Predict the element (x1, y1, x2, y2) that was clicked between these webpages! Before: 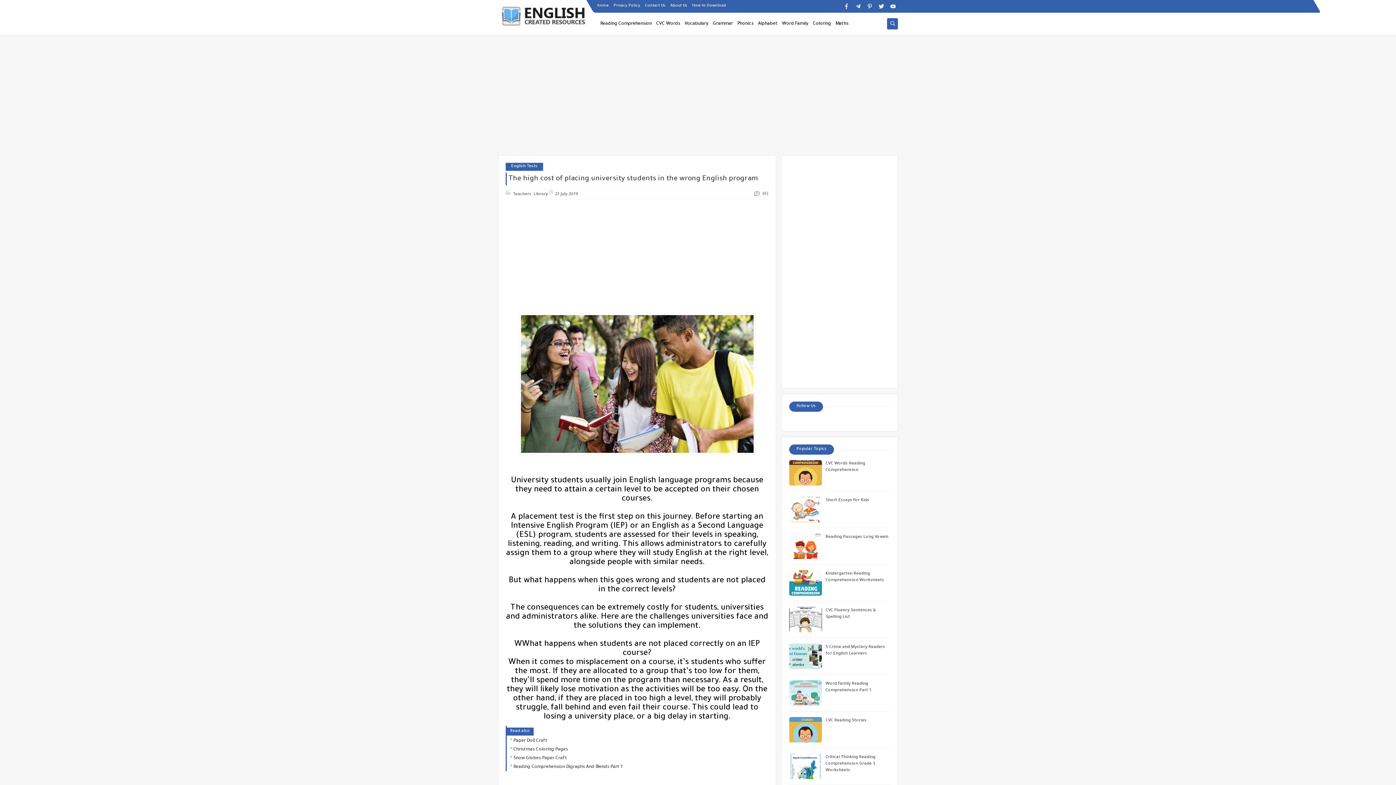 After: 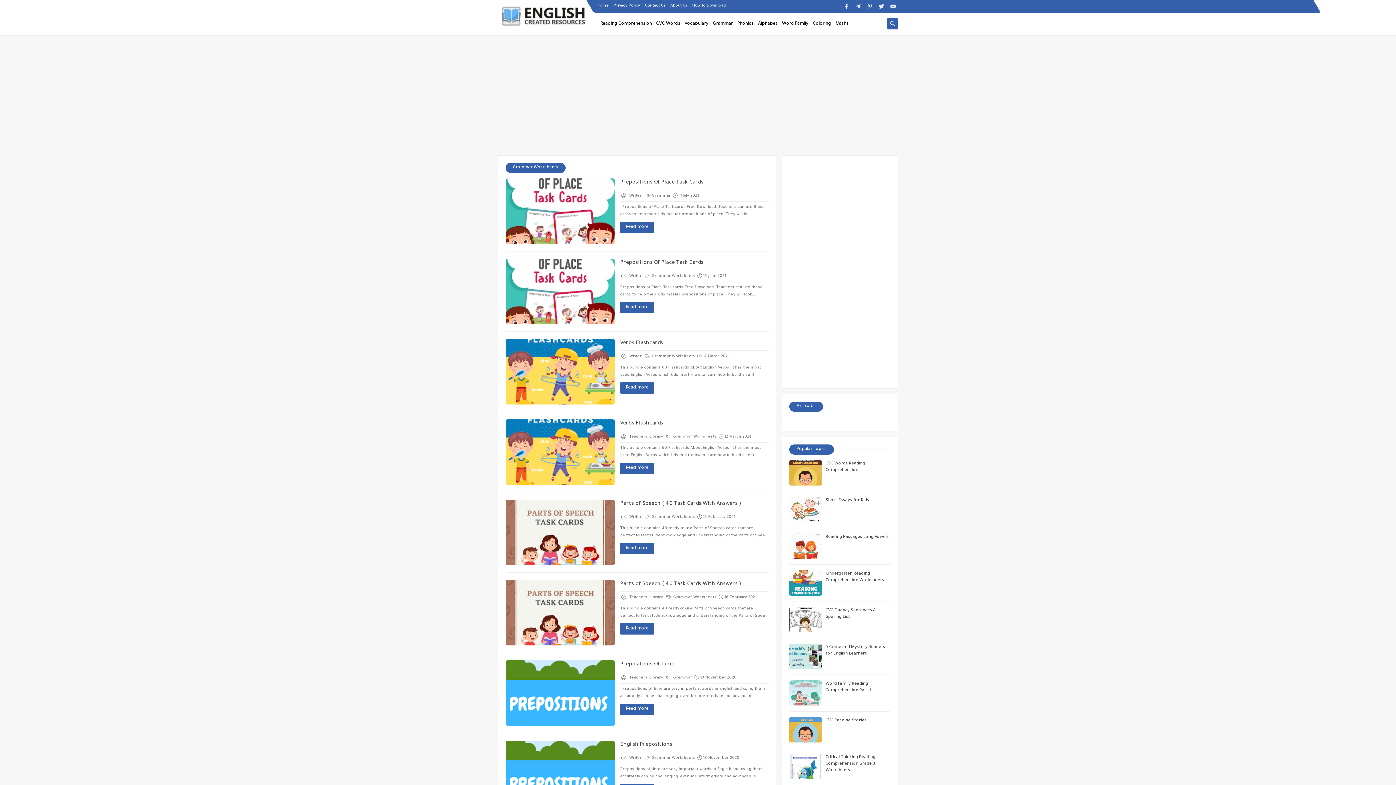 Action: label: Grammar bbox: (713, 17, 733, 30)